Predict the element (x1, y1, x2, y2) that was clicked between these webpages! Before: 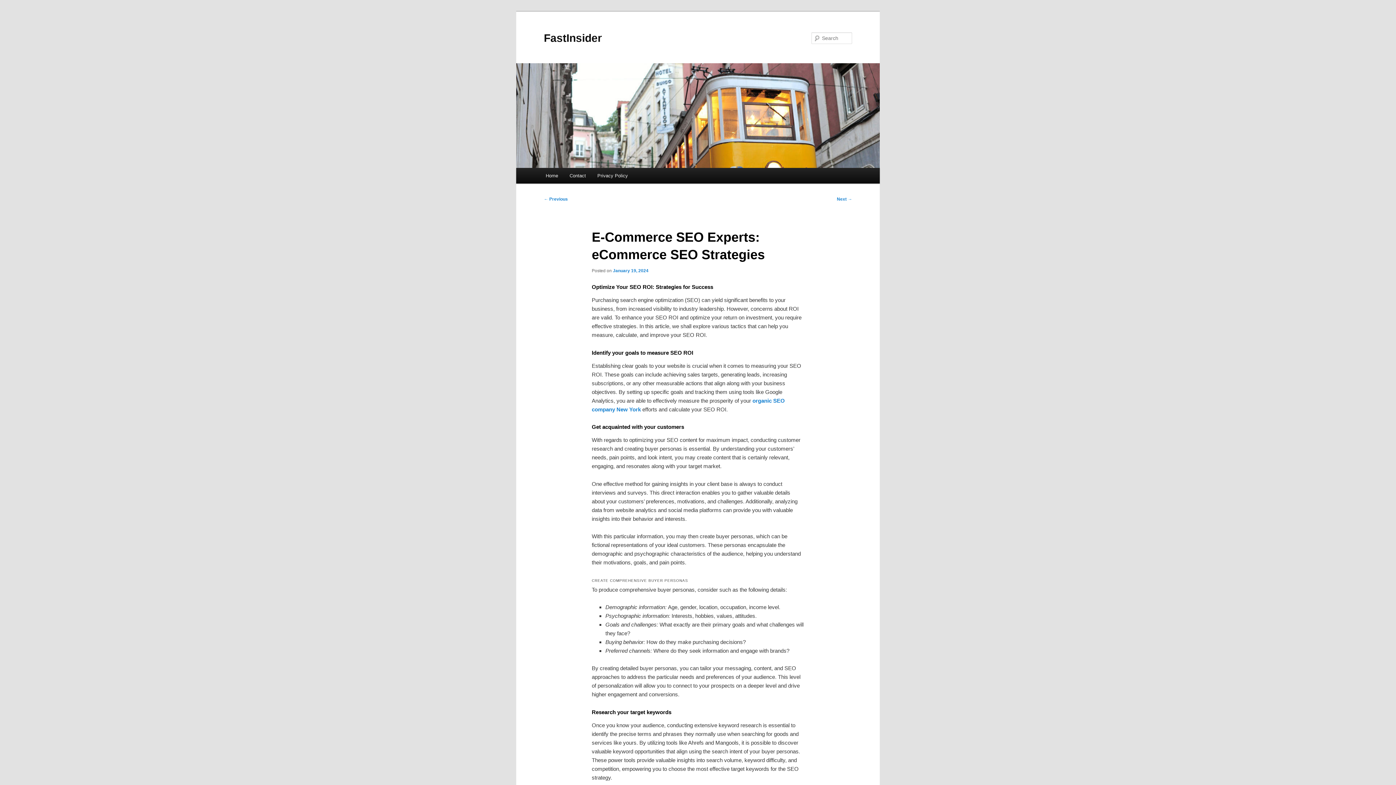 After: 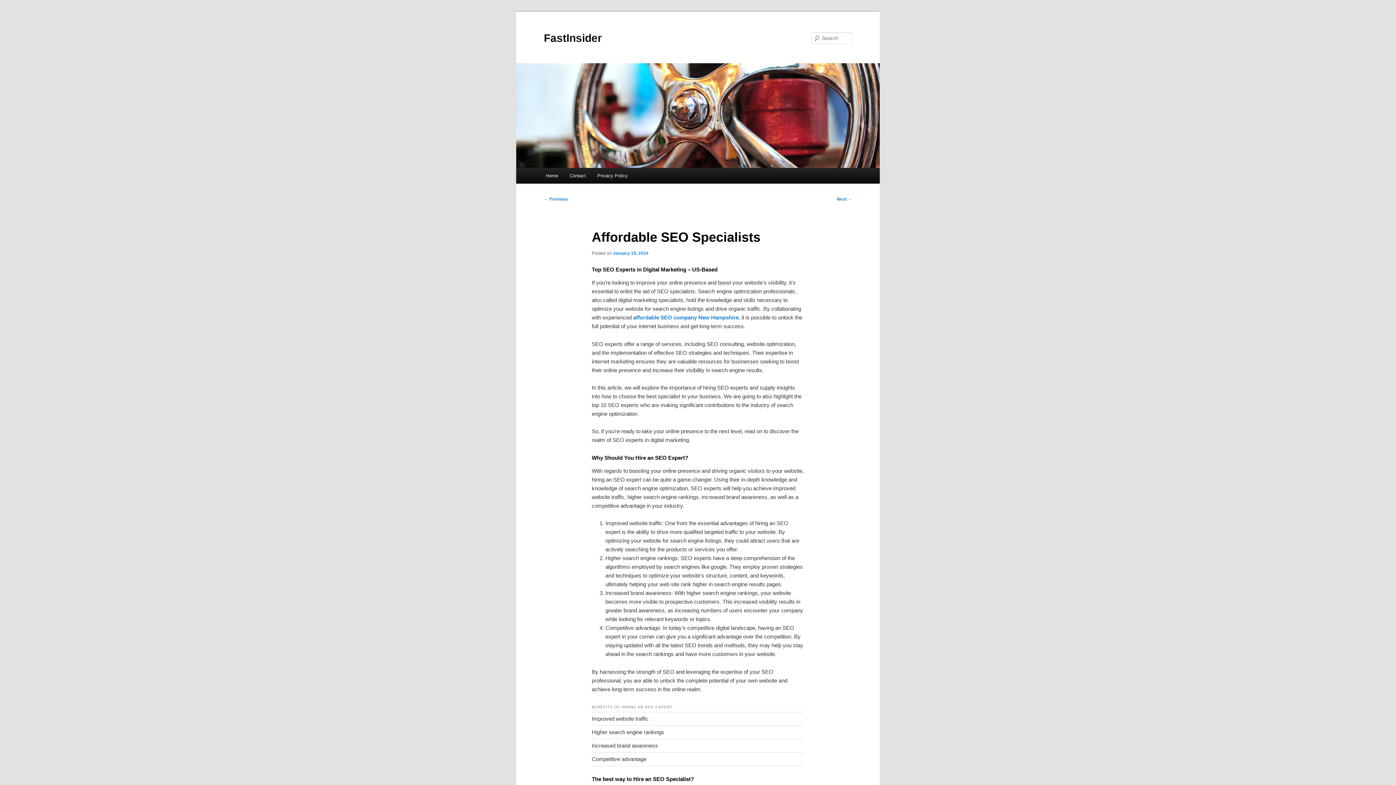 Action: label: Next → bbox: (837, 196, 852, 201)